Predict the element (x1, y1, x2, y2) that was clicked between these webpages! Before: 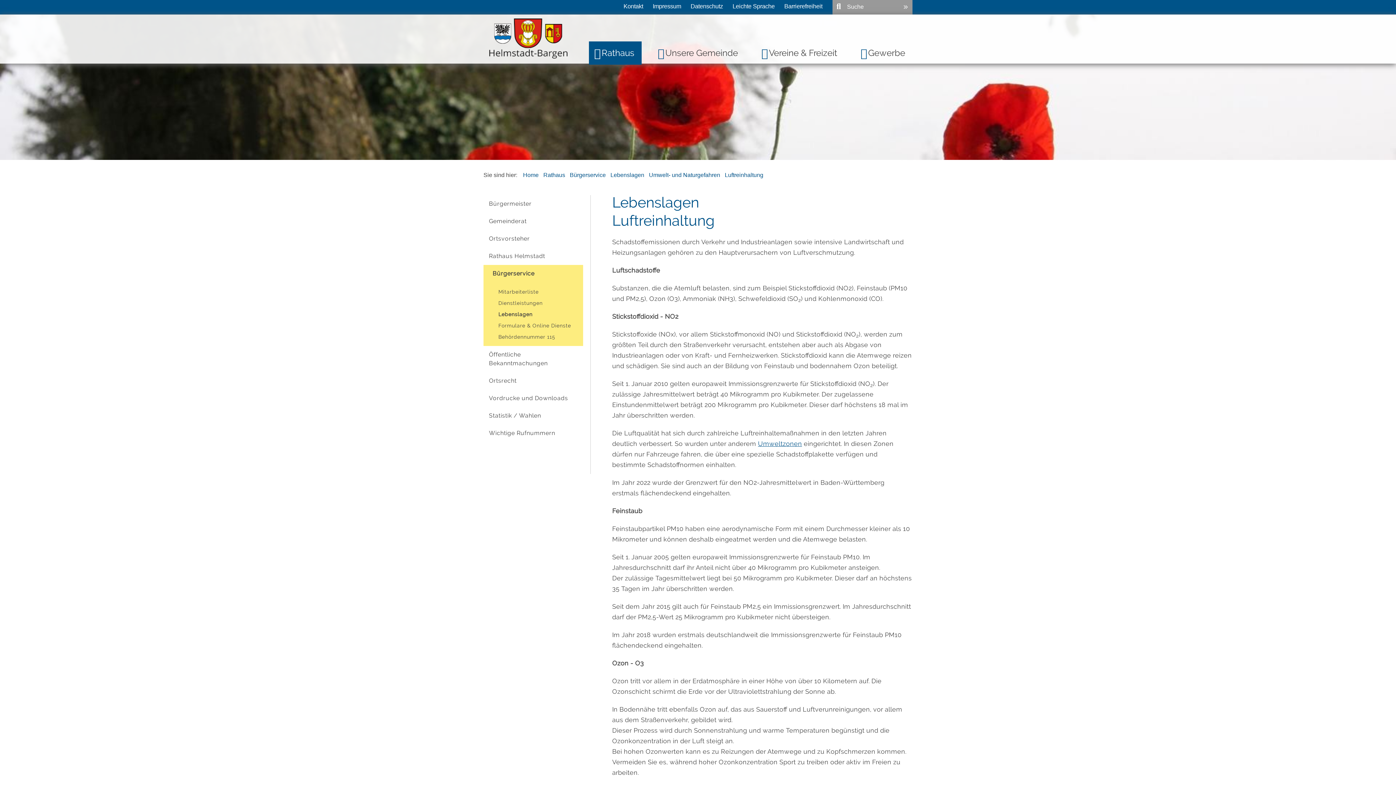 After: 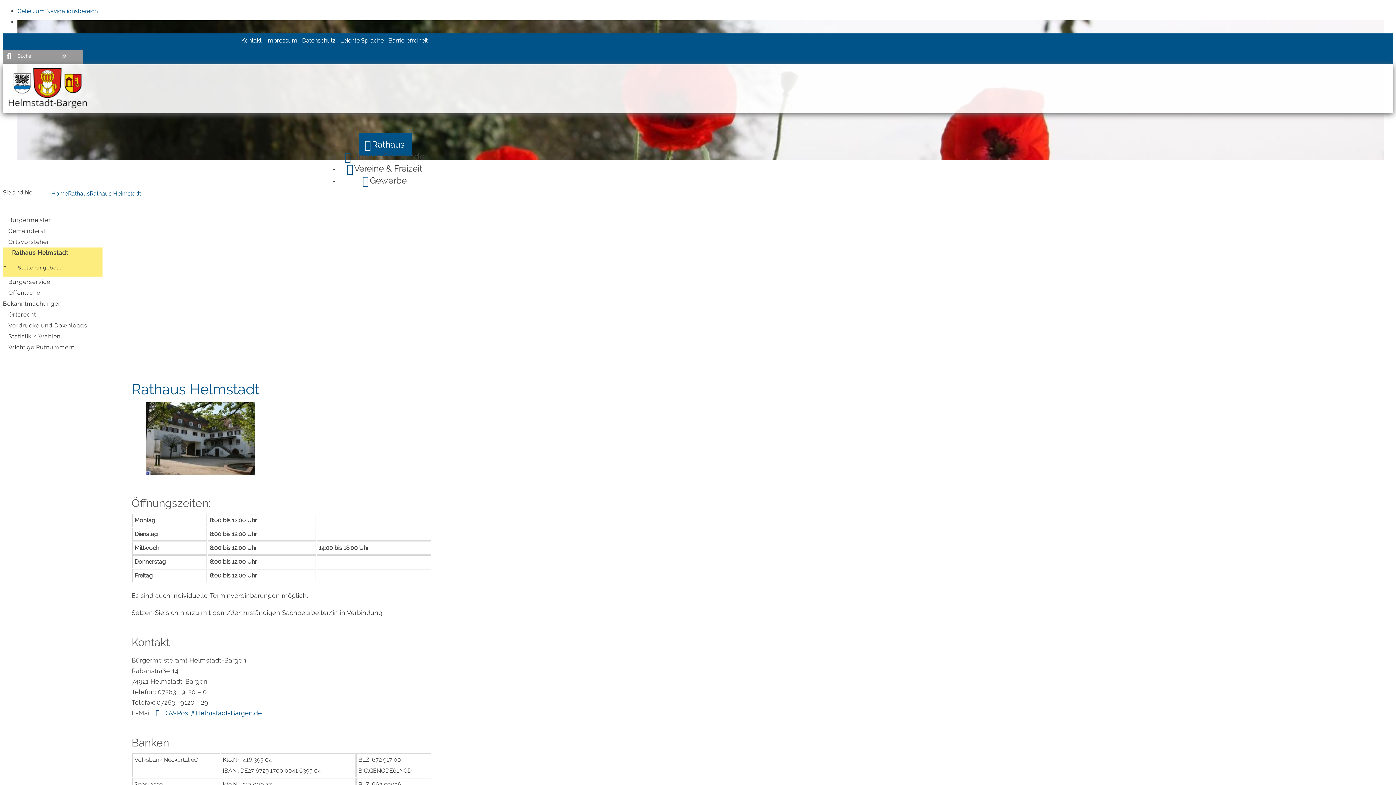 Action: label: Rathaus Helmstadt bbox: (483, 247, 583, 265)